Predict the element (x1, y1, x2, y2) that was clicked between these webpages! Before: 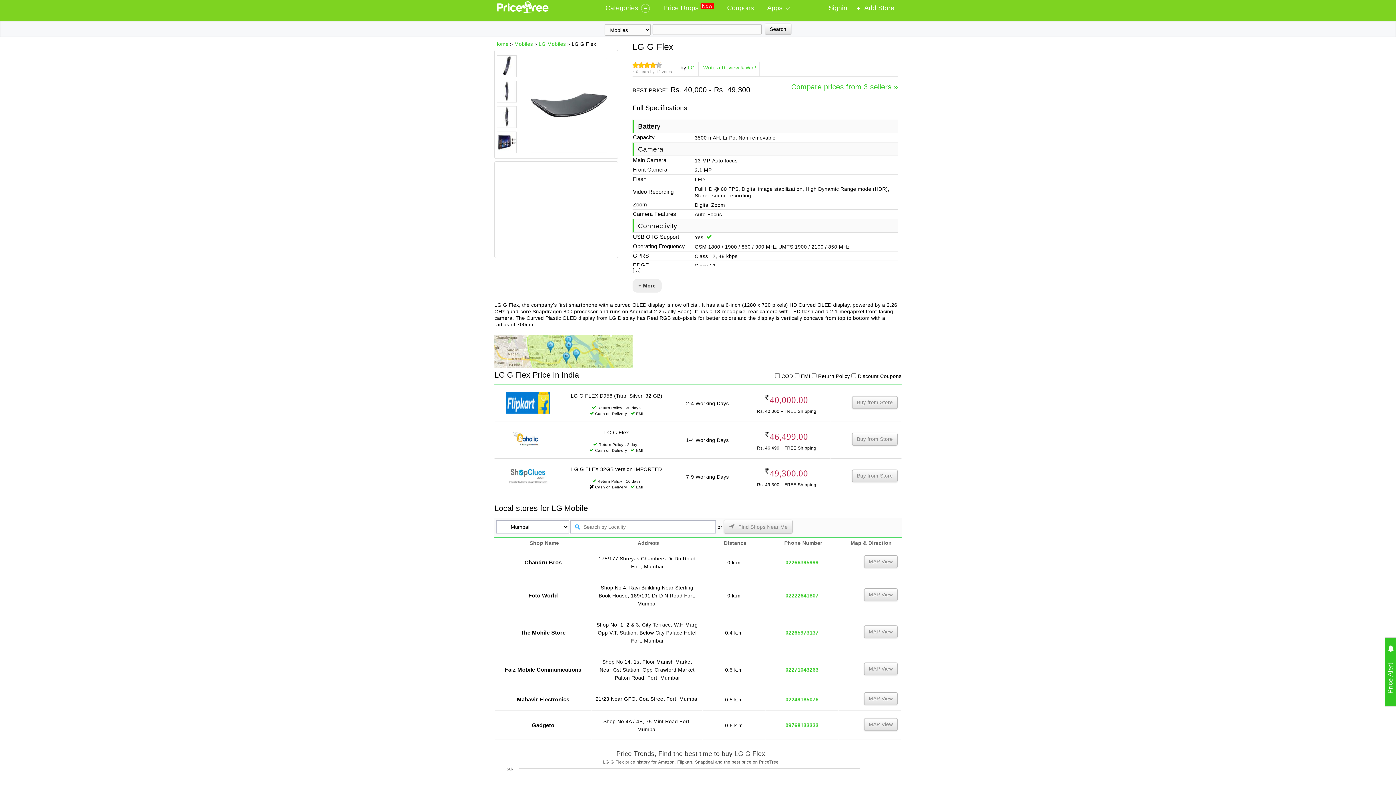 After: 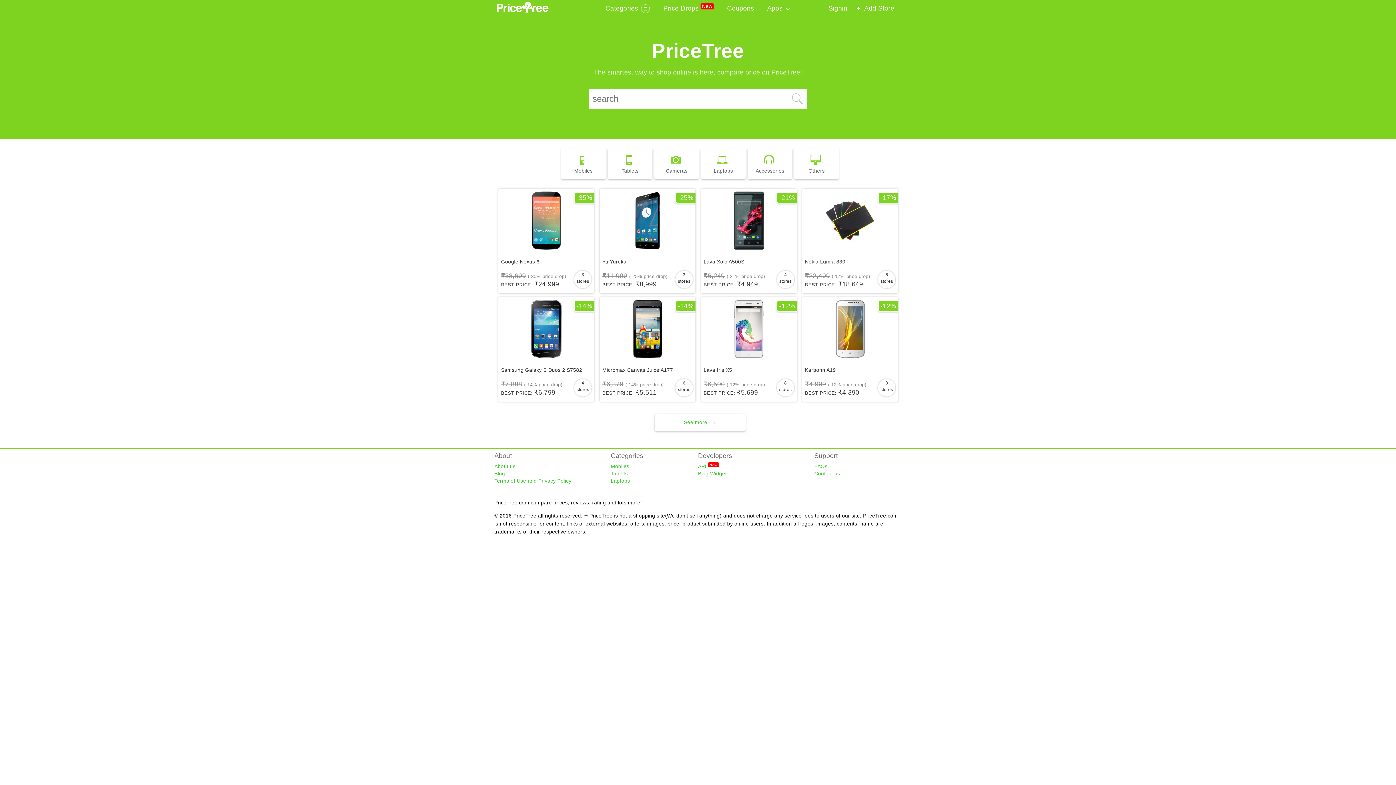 Action: bbox: (494, 8, 552, 14)